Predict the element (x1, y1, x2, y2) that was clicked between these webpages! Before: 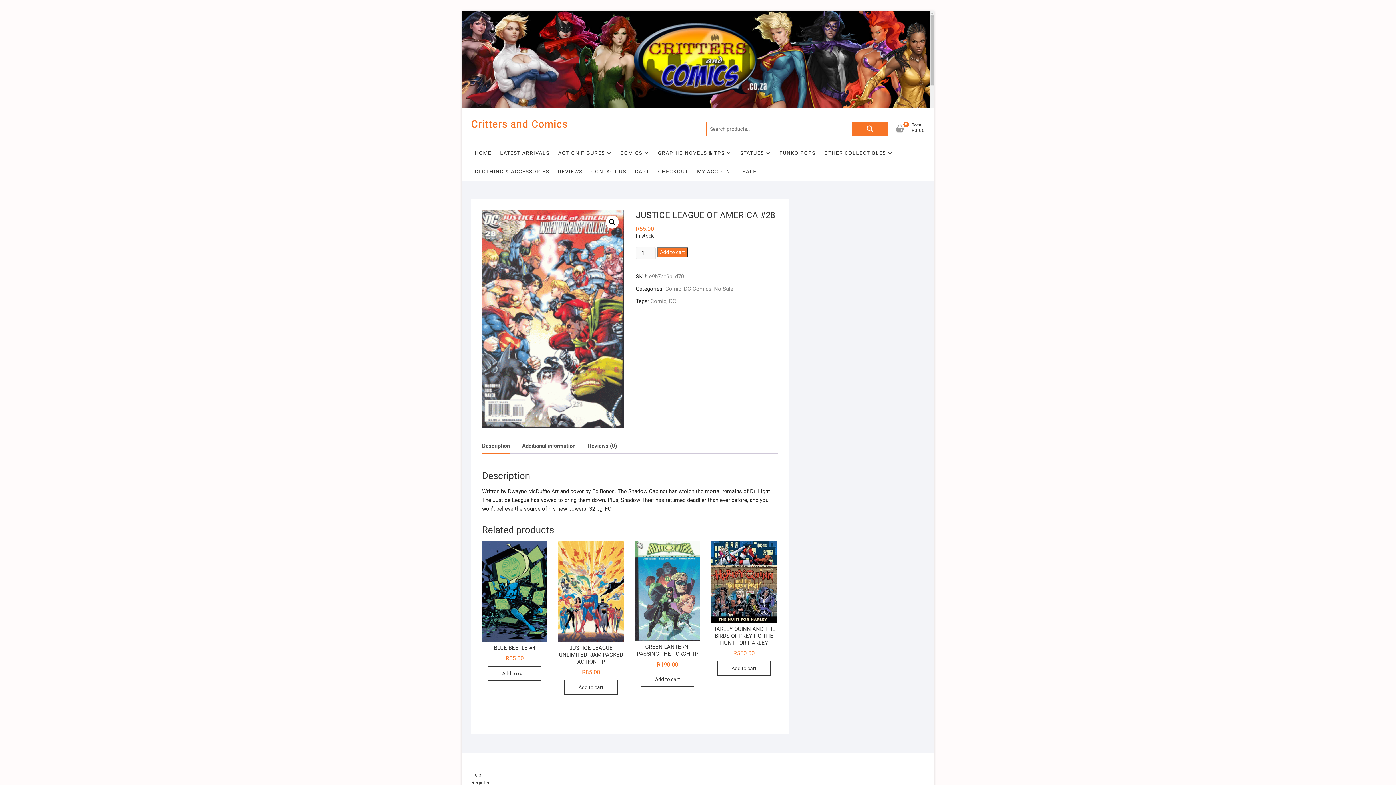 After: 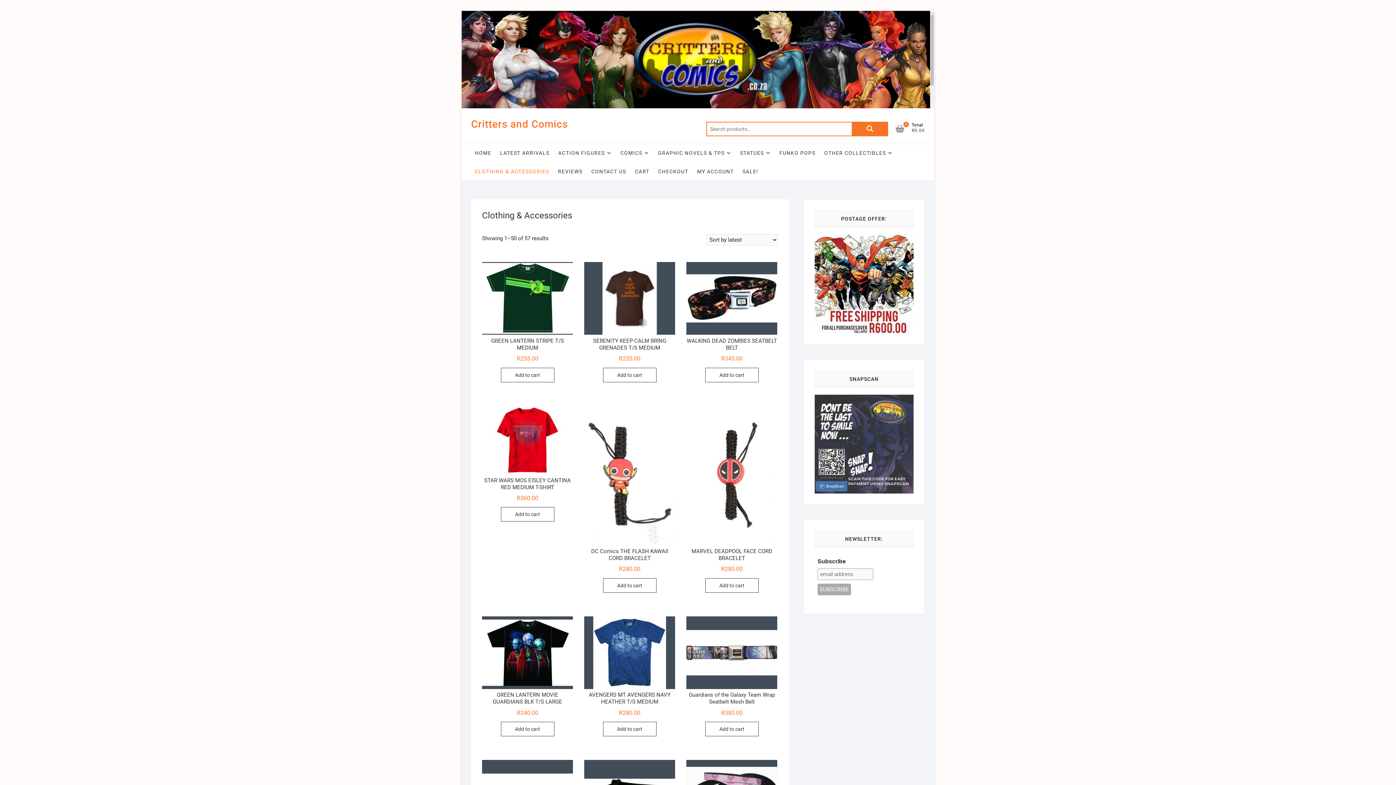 Action: bbox: (471, 162, 553, 180) label: CLOTHING & ACCESSORIES